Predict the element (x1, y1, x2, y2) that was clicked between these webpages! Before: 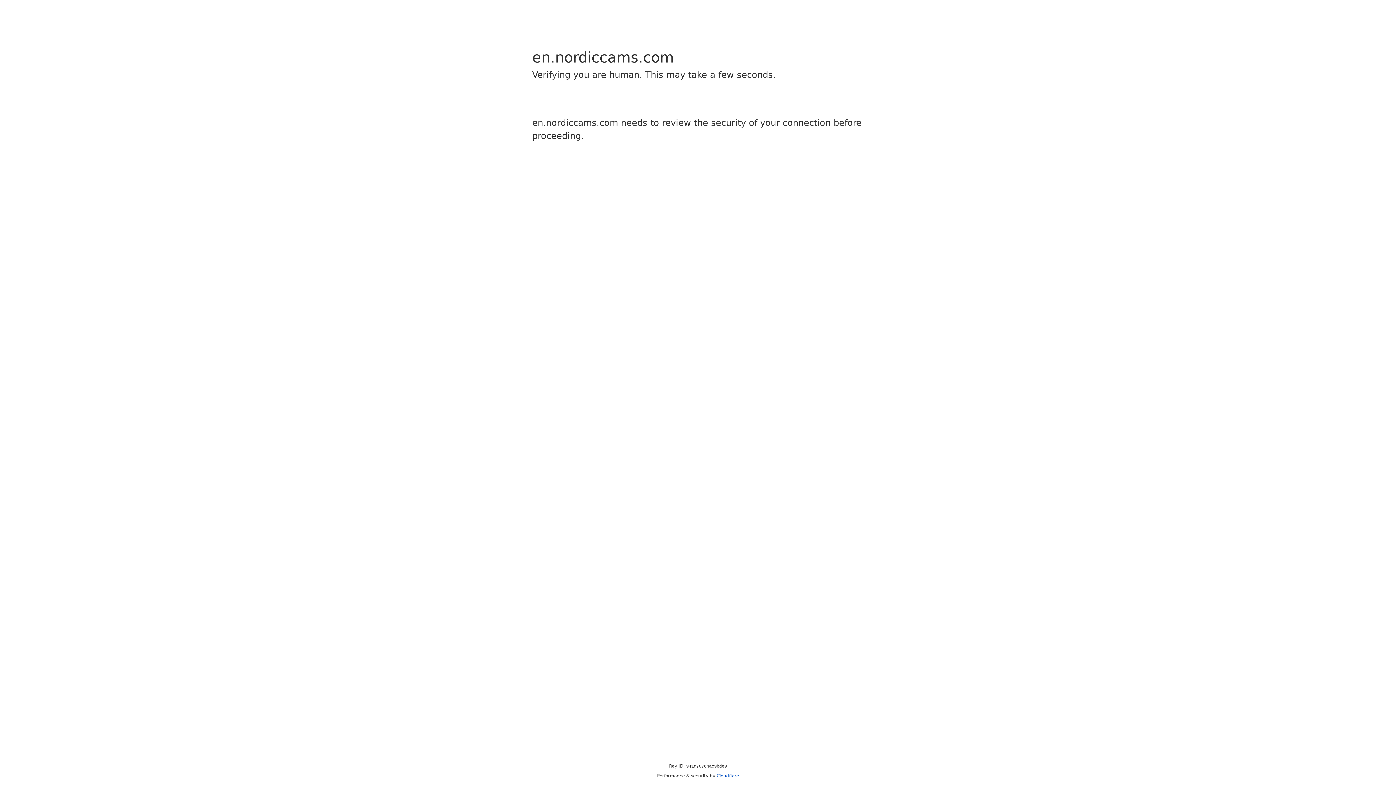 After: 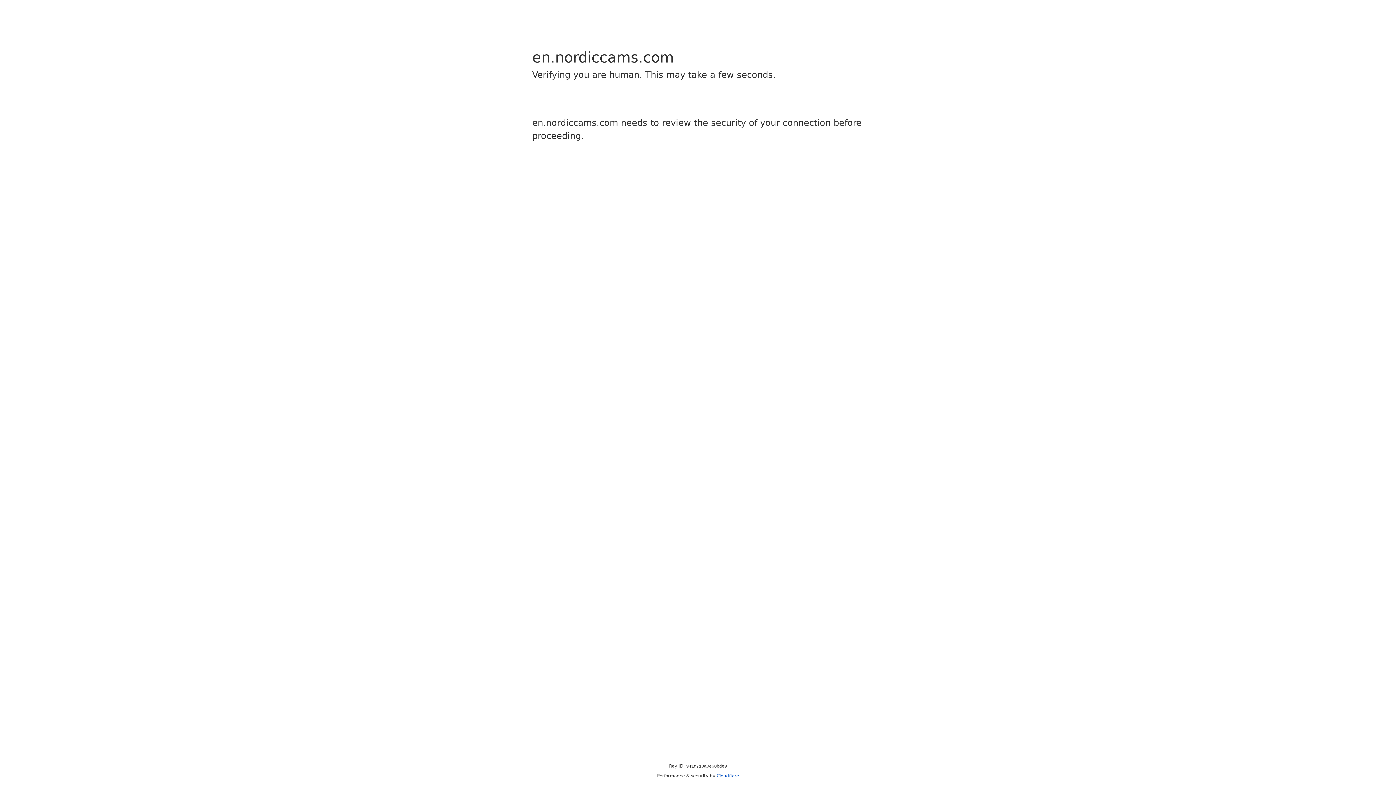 Action: label: Cloudflare bbox: (716, 773, 739, 778)